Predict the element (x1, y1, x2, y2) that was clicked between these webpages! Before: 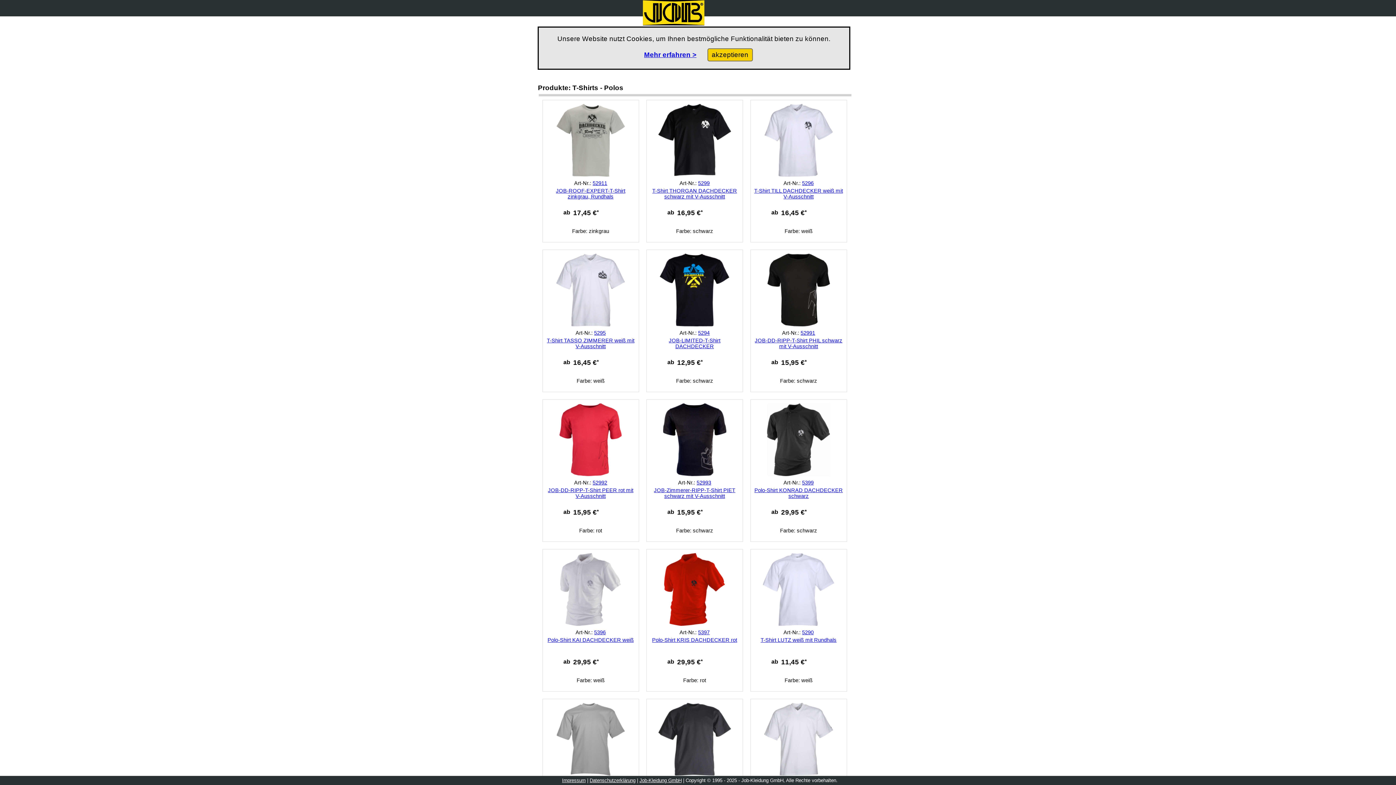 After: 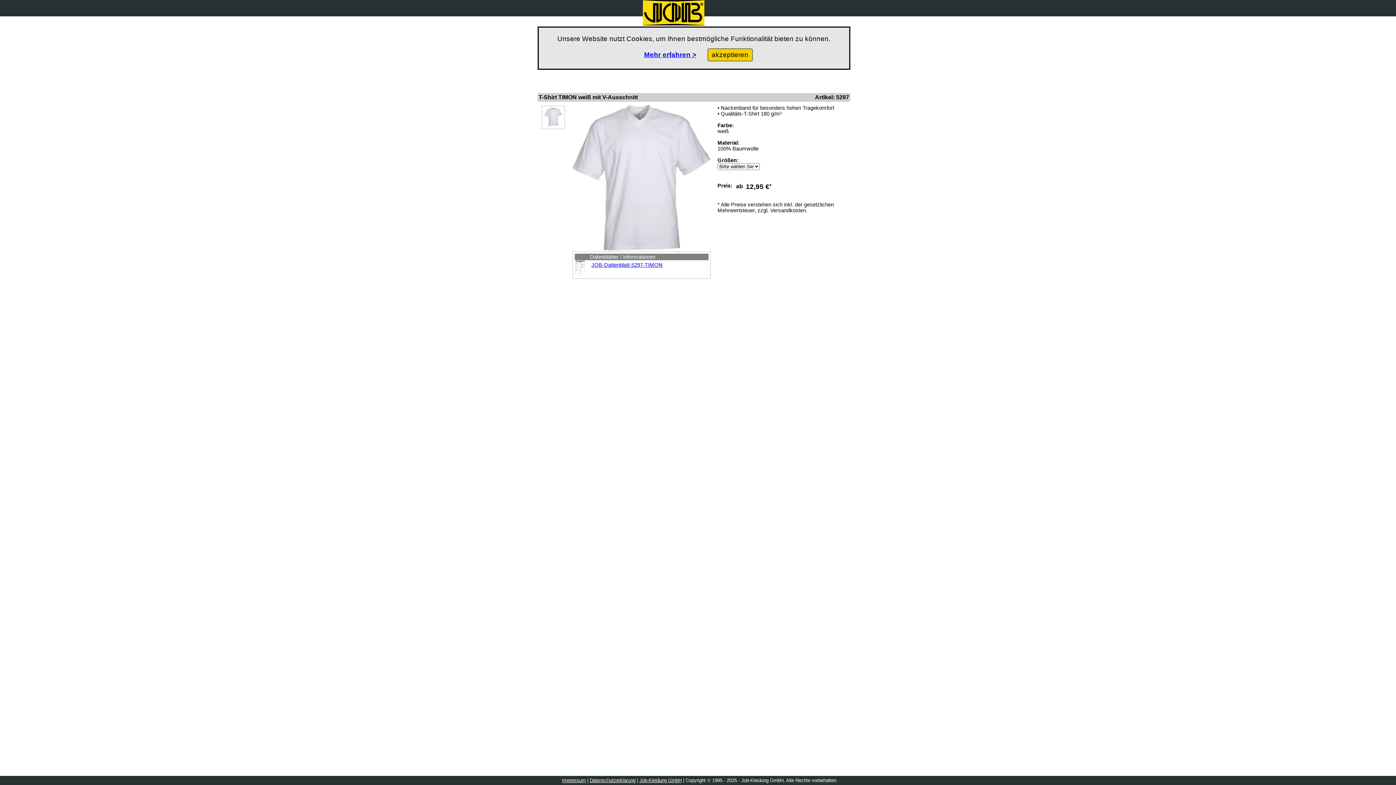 Action: bbox: (764, 771, 833, 777)